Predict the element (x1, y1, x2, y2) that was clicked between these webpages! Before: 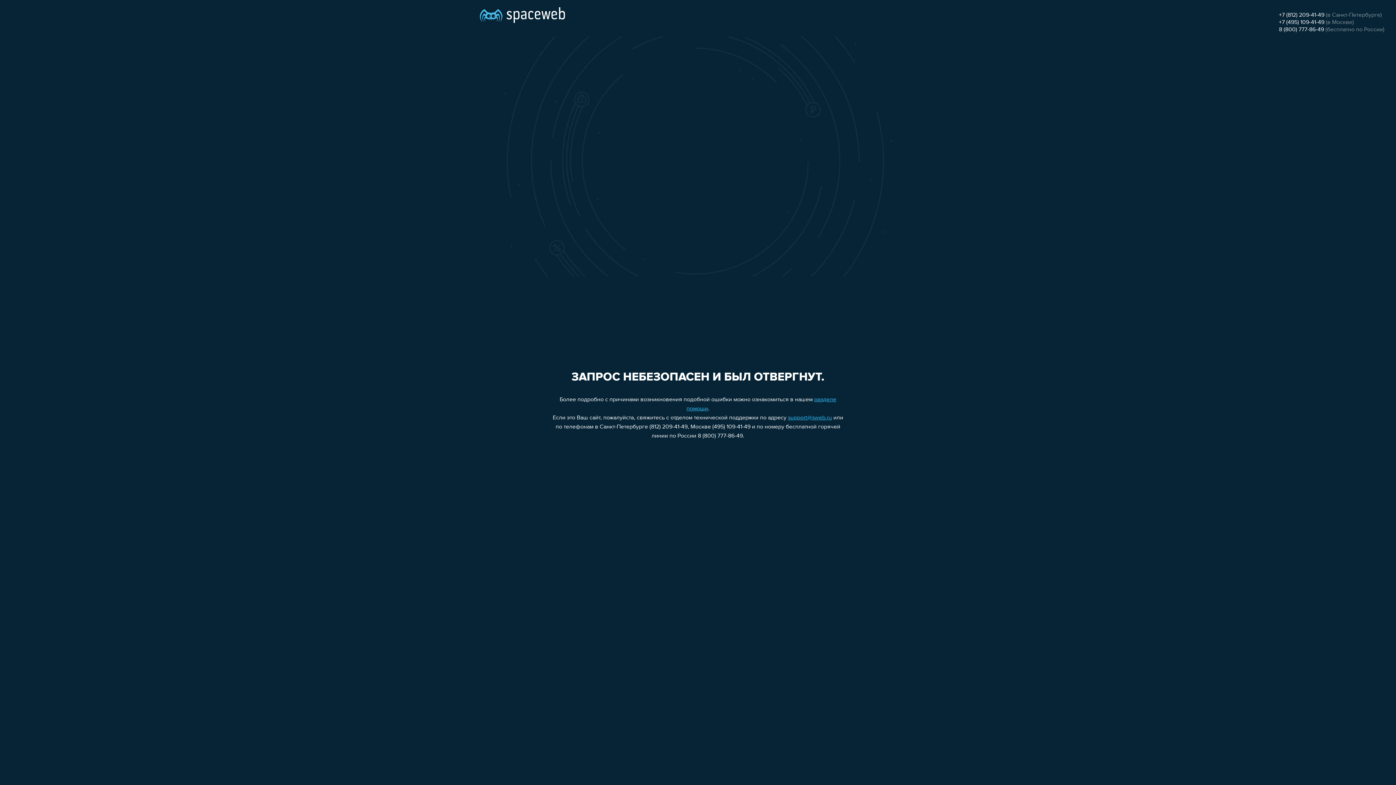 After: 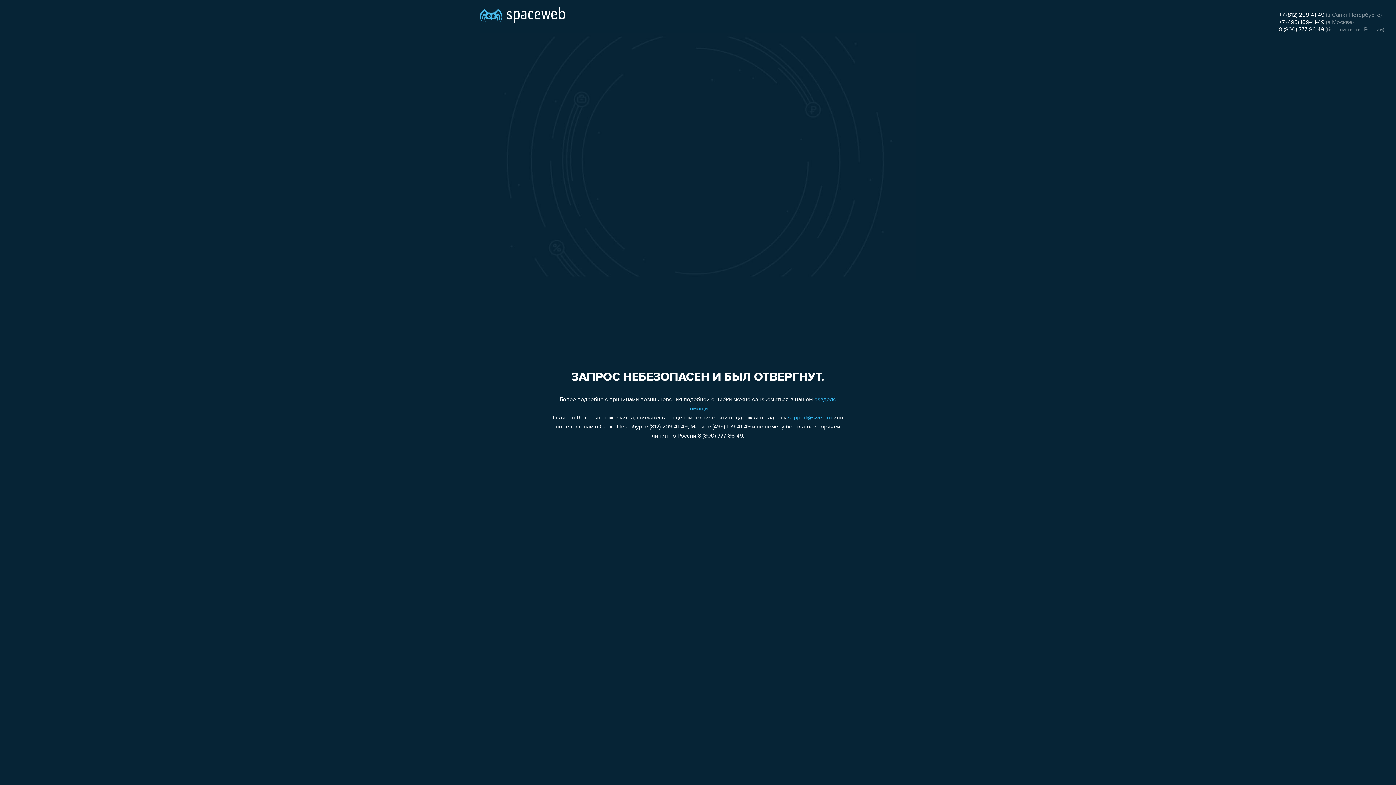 Action: bbox: (1279, 19, 1324, 25) label: +7 (495) 109-41-49